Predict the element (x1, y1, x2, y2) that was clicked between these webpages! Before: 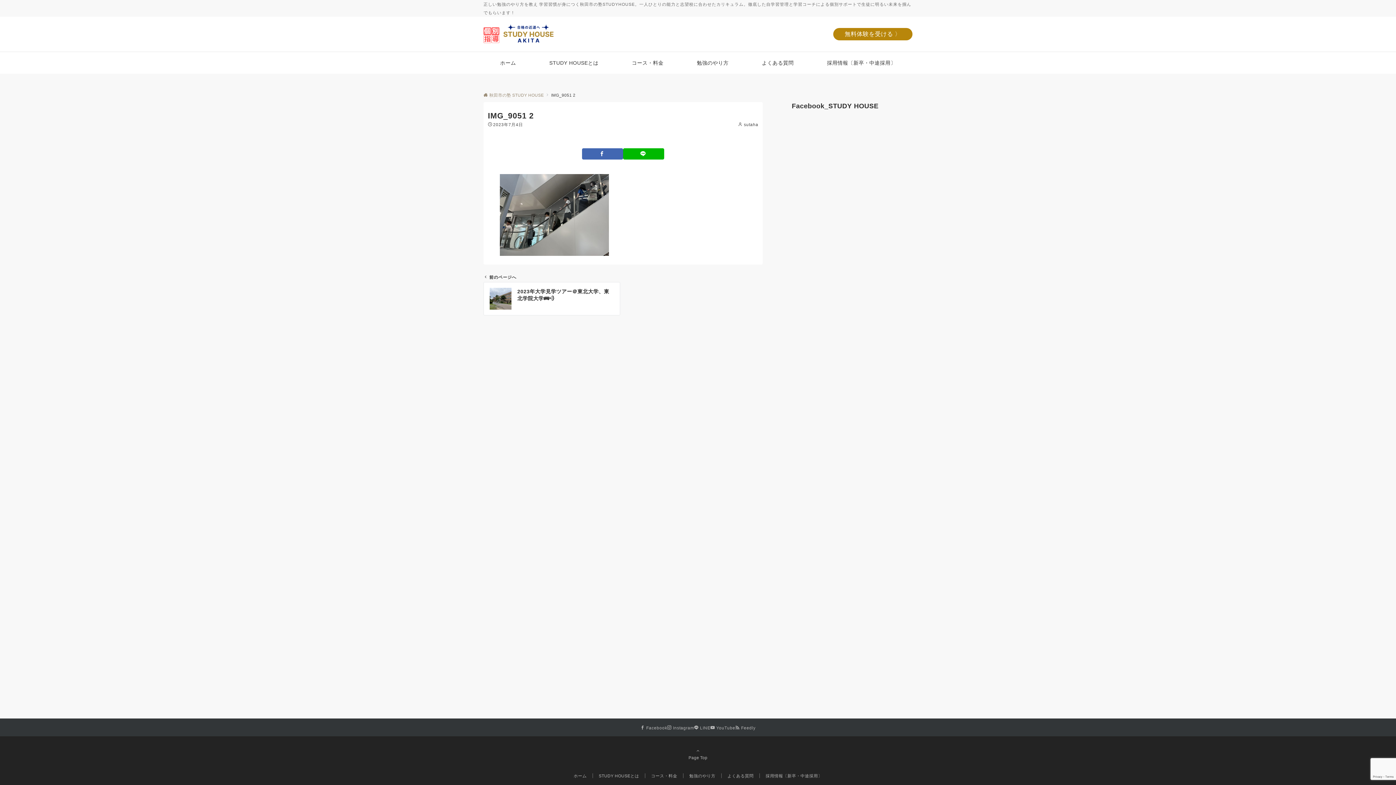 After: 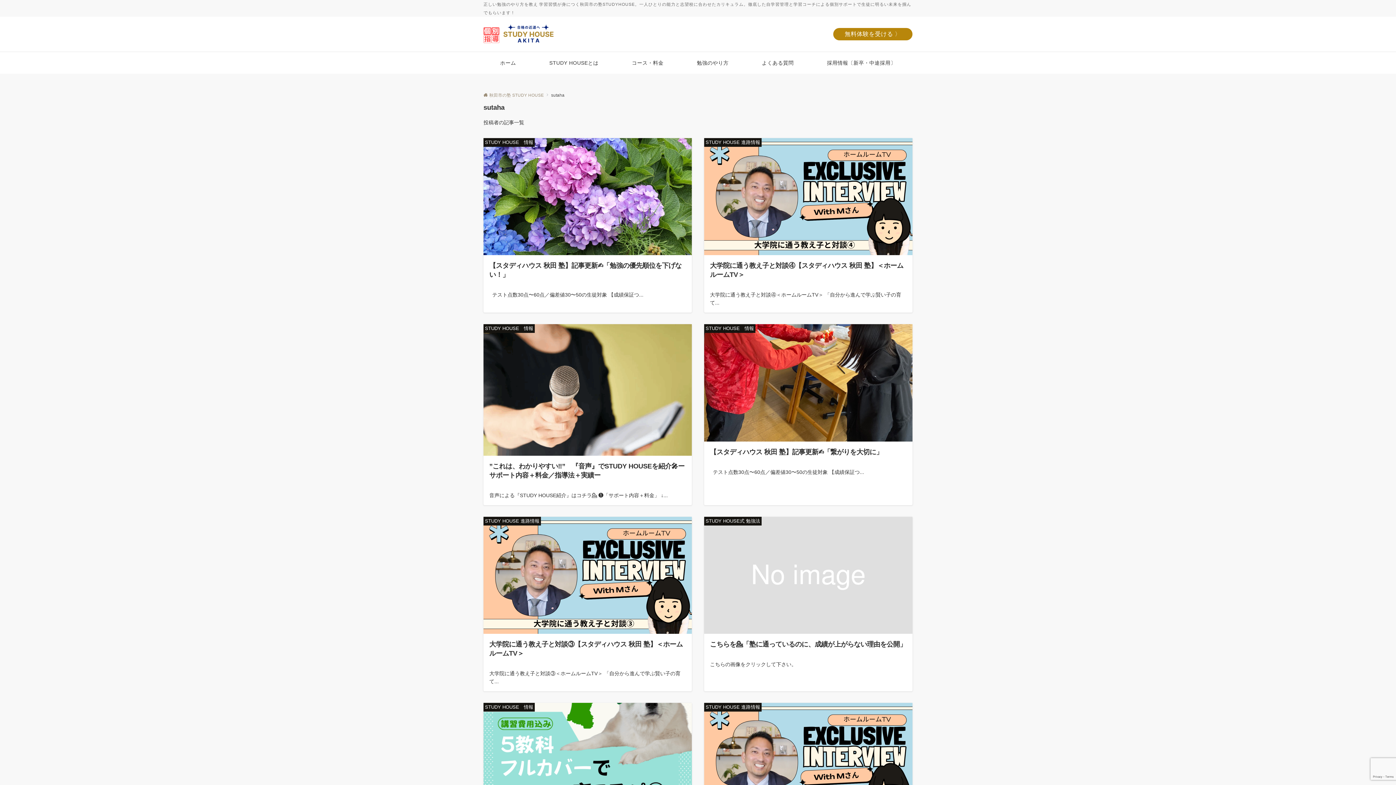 Action: bbox: (744, 122, 758, 126) label: sutaha